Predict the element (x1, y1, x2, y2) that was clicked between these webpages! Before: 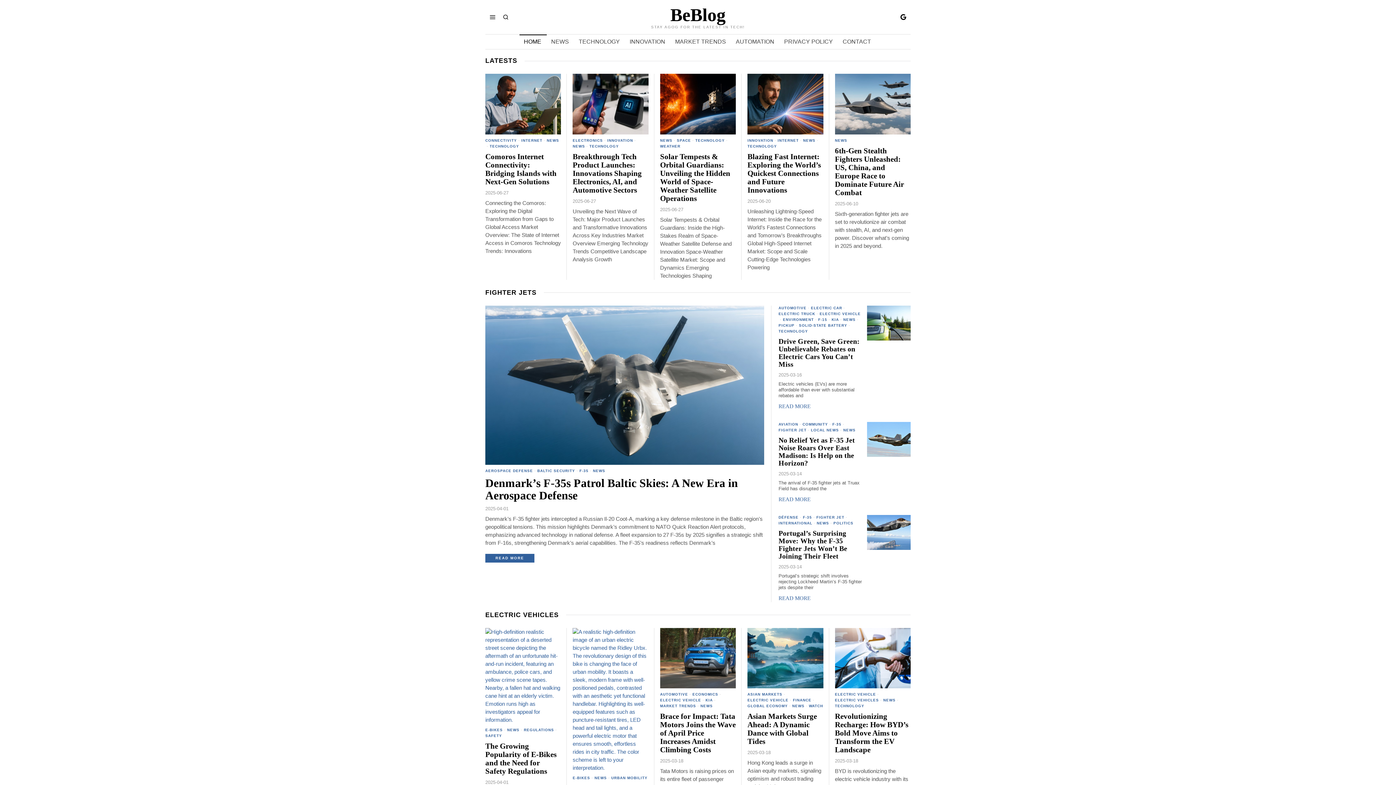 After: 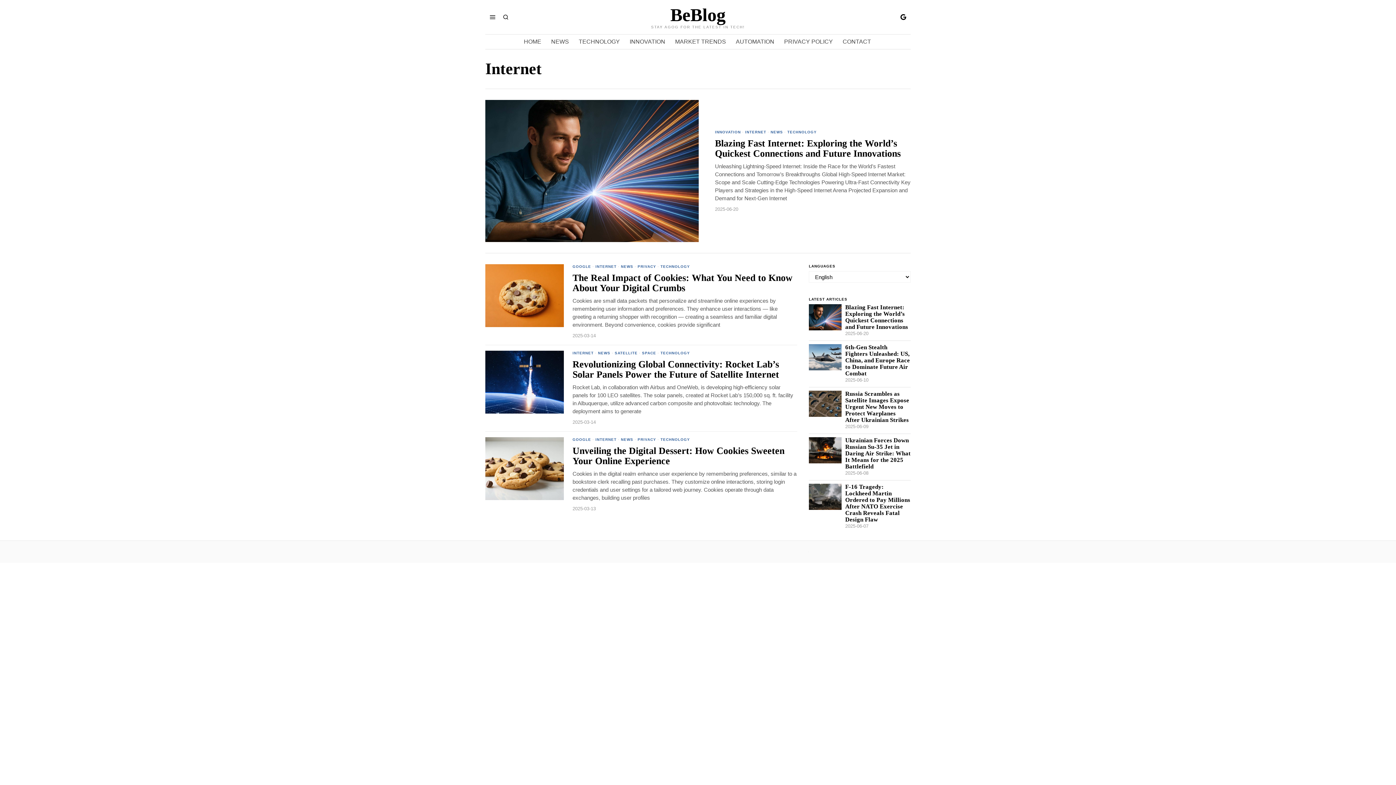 Action: label: INTERNET bbox: (777, 138, 798, 143)